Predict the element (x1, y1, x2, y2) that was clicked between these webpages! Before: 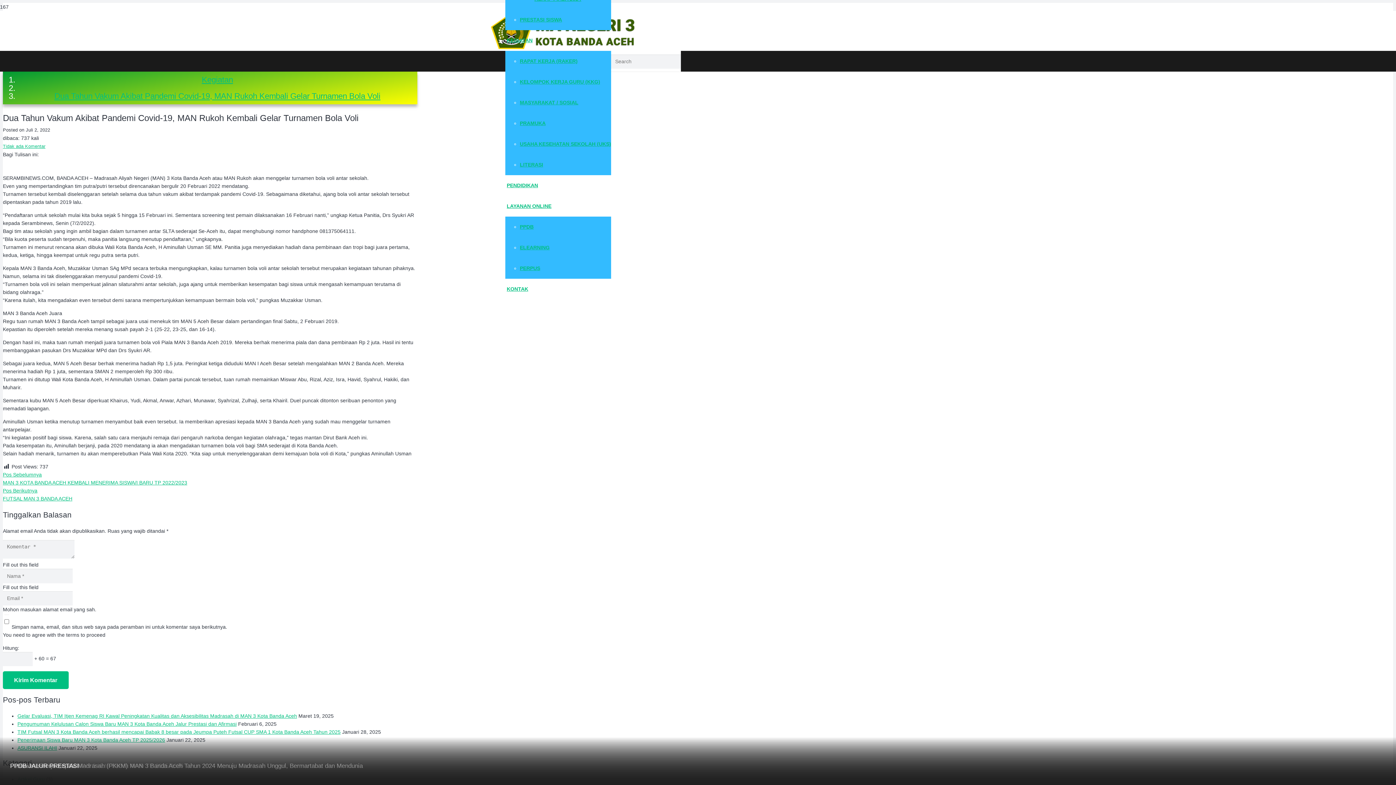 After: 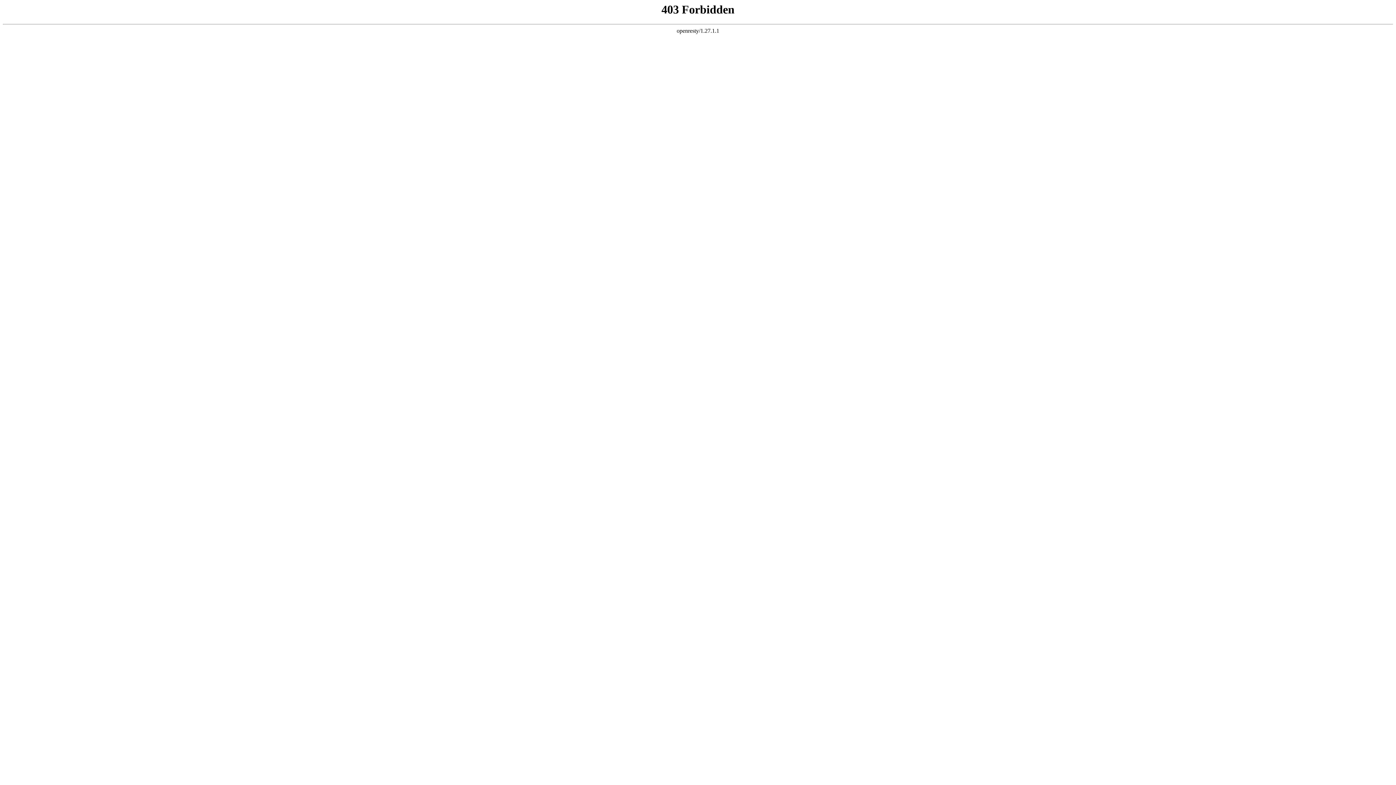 Action: bbox: (520, 141, 611, 146) label: USAHA KESEHATAN SEKOLAH (UKS)